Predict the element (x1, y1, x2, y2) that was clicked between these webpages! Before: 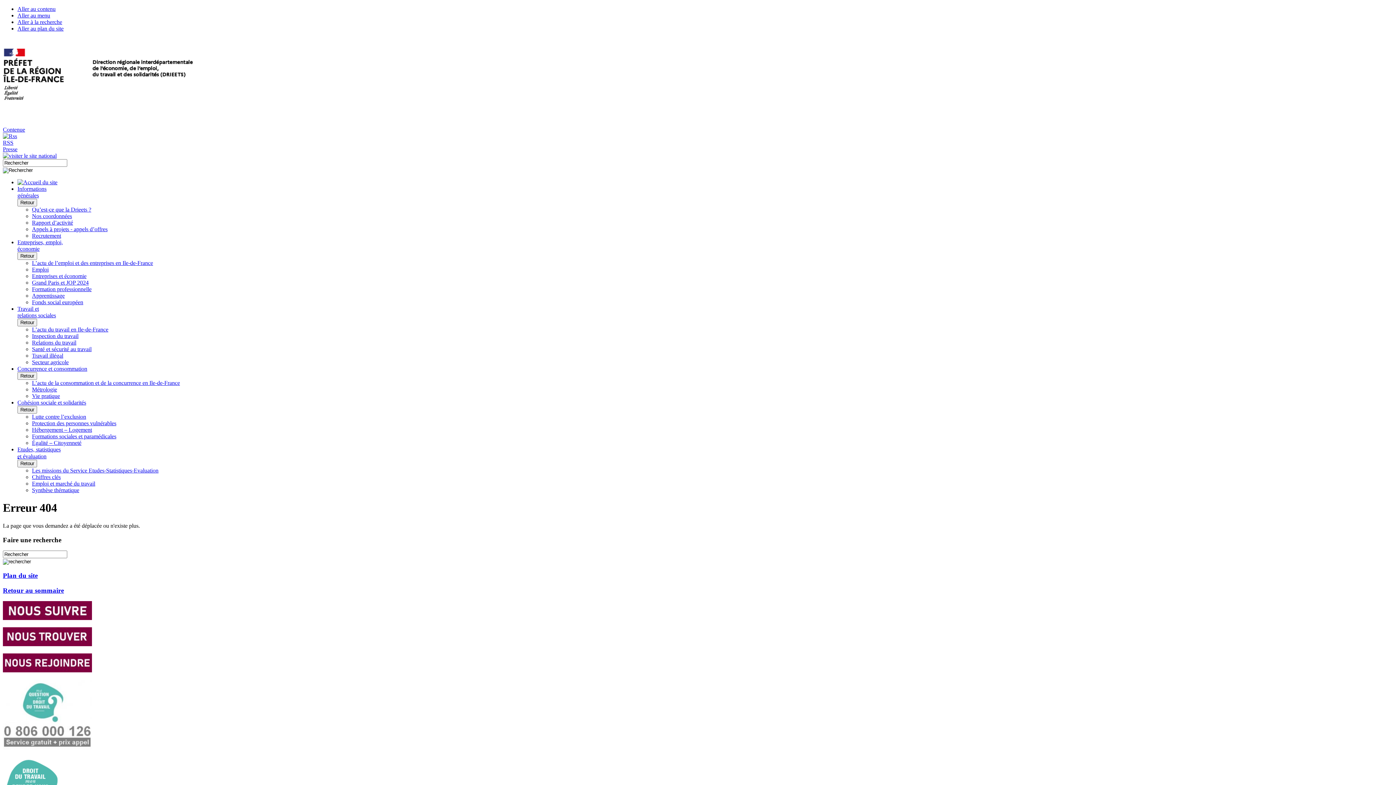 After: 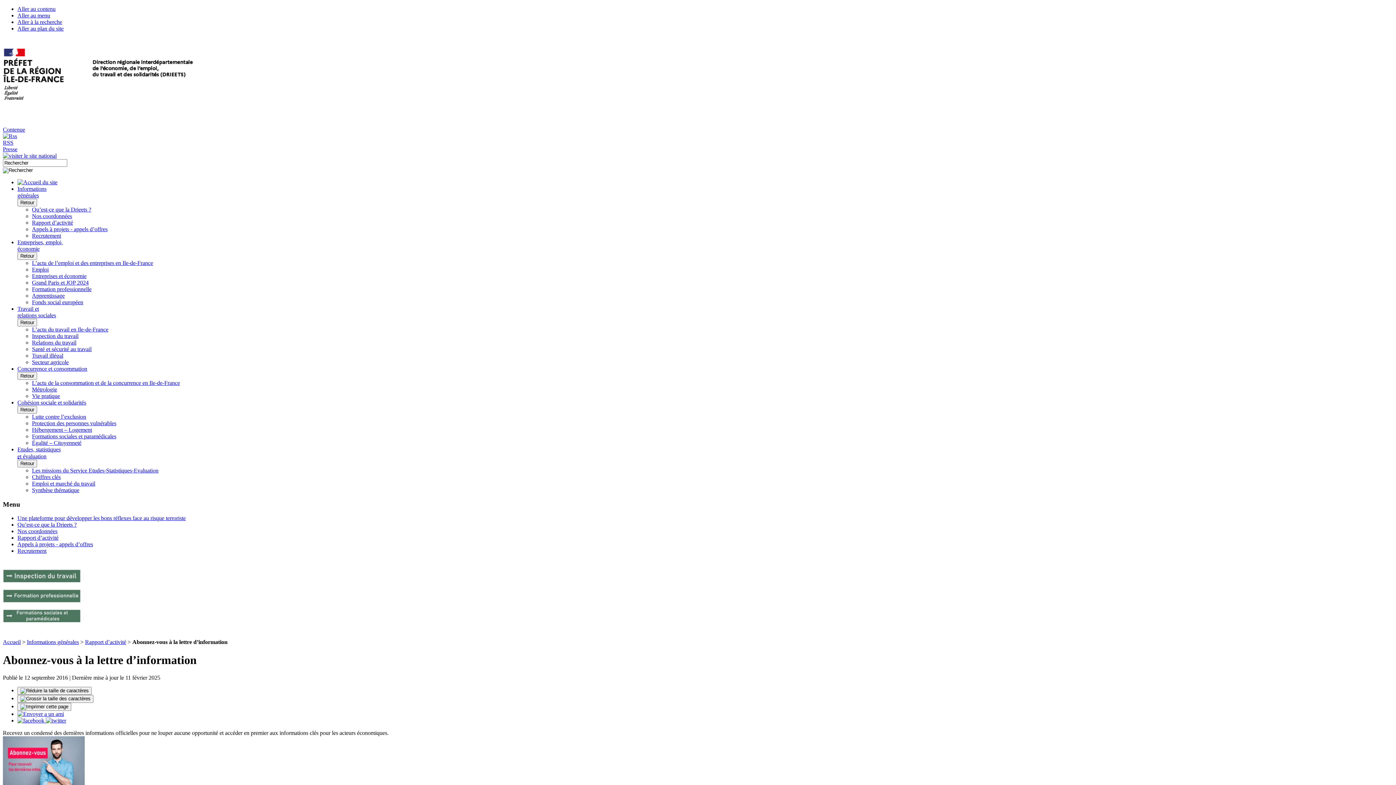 Action: bbox: (2, 615, 92, 621)